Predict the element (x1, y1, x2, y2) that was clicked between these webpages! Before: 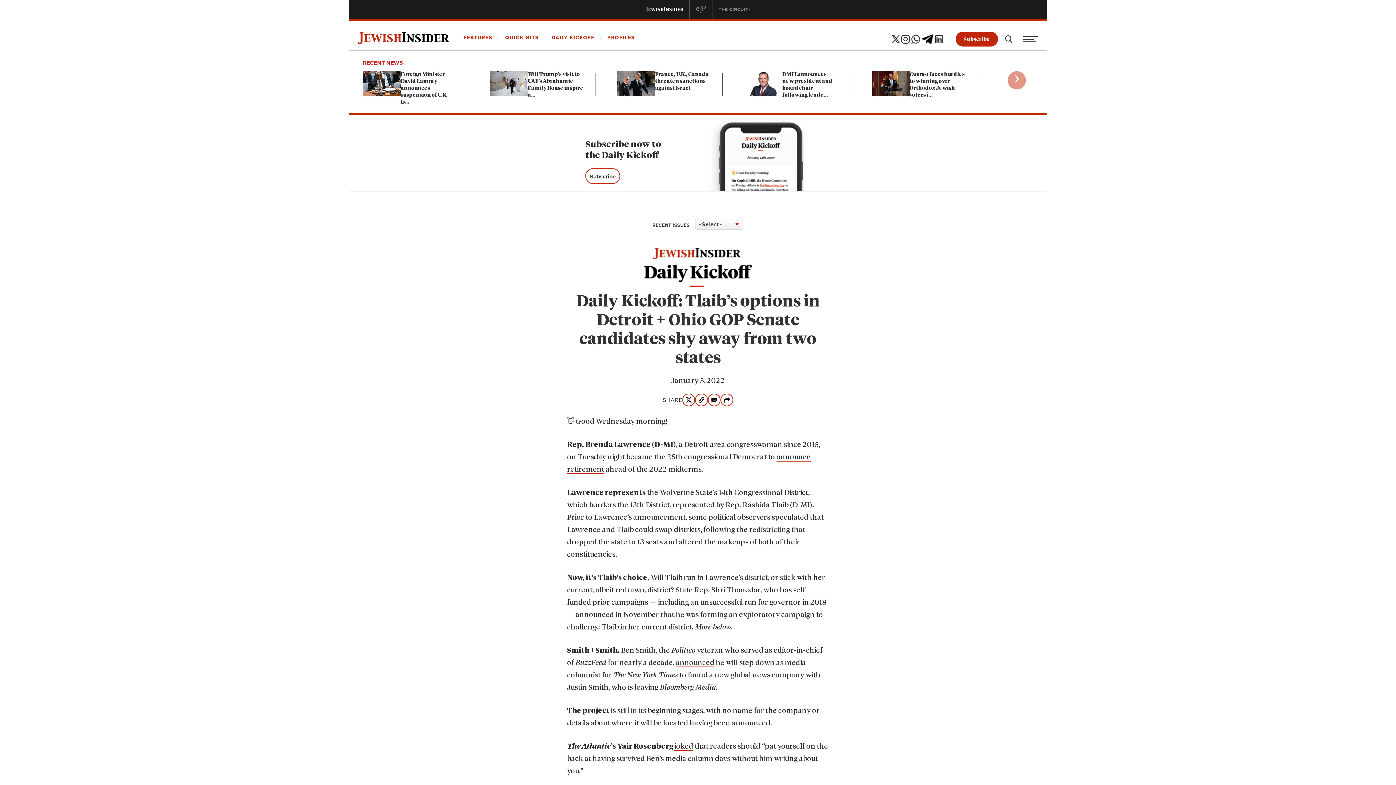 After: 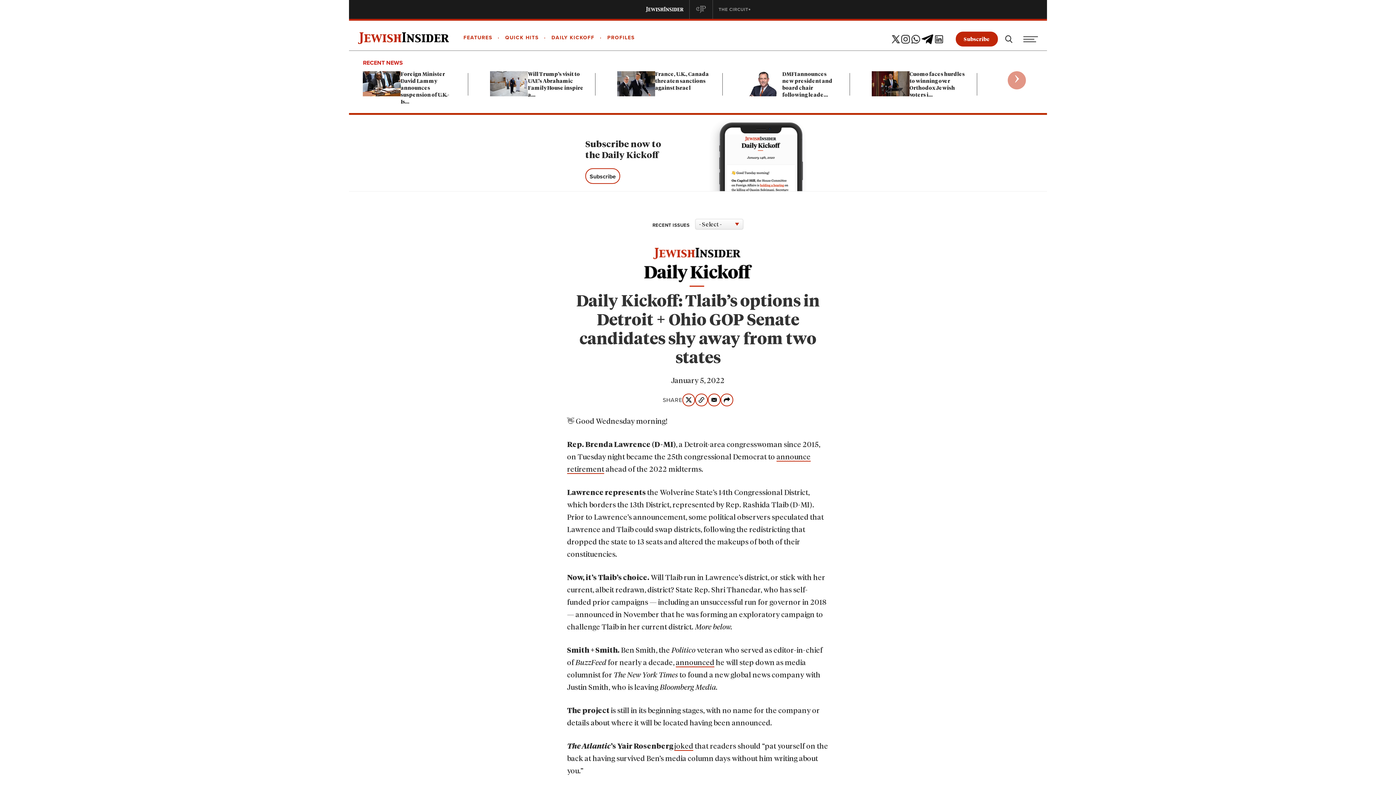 Action: bbox: (890, 33, 901, 44)